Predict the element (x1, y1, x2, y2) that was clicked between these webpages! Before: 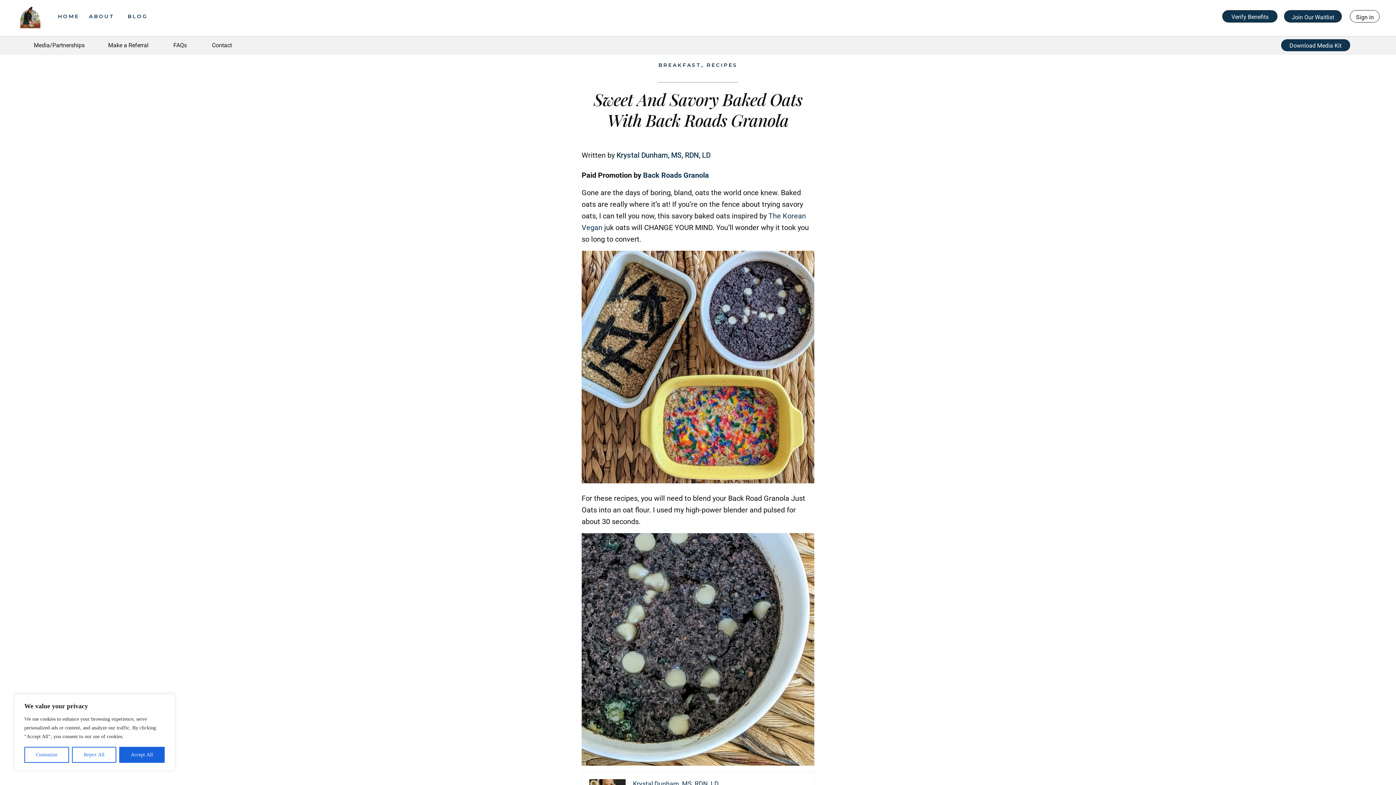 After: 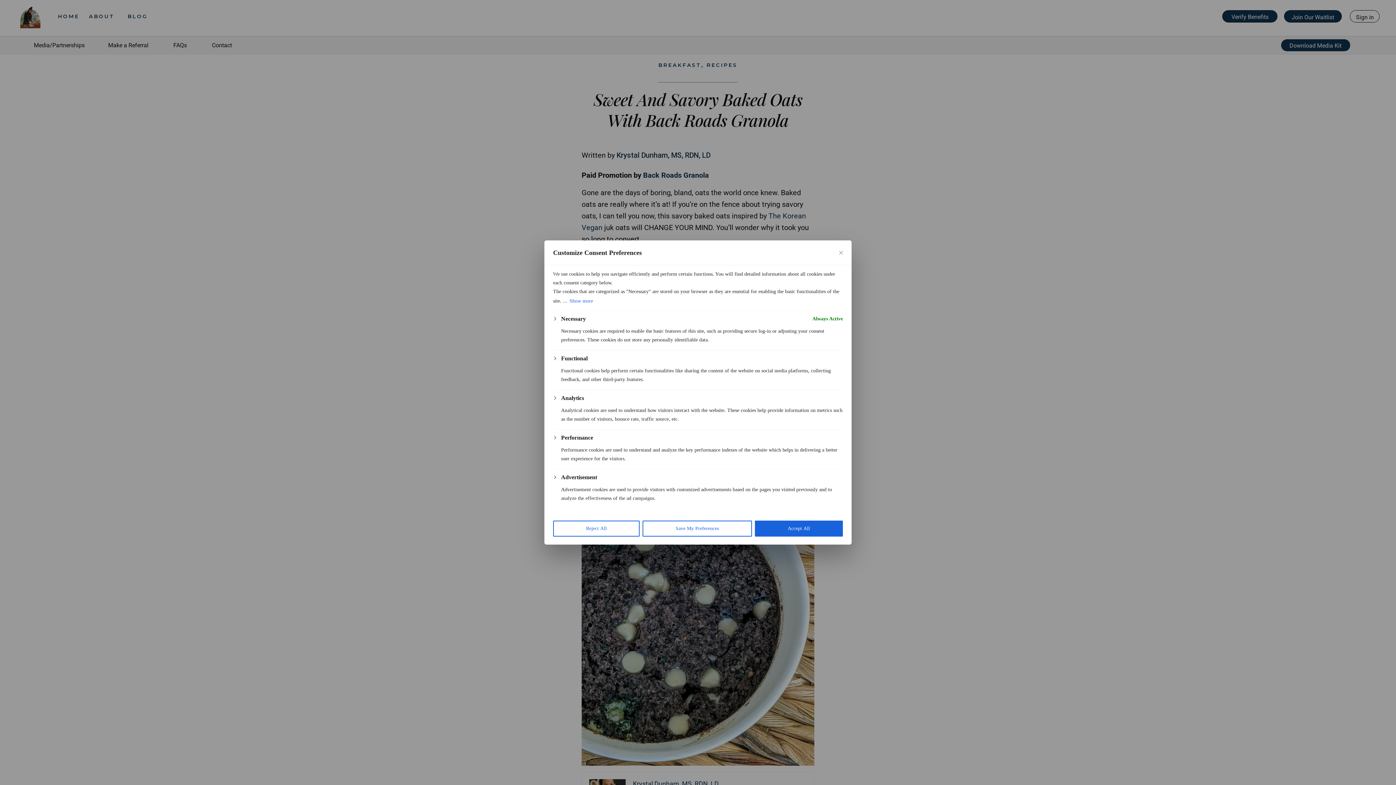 Action: label: Customize bbox: (24, 747, 69, 763)